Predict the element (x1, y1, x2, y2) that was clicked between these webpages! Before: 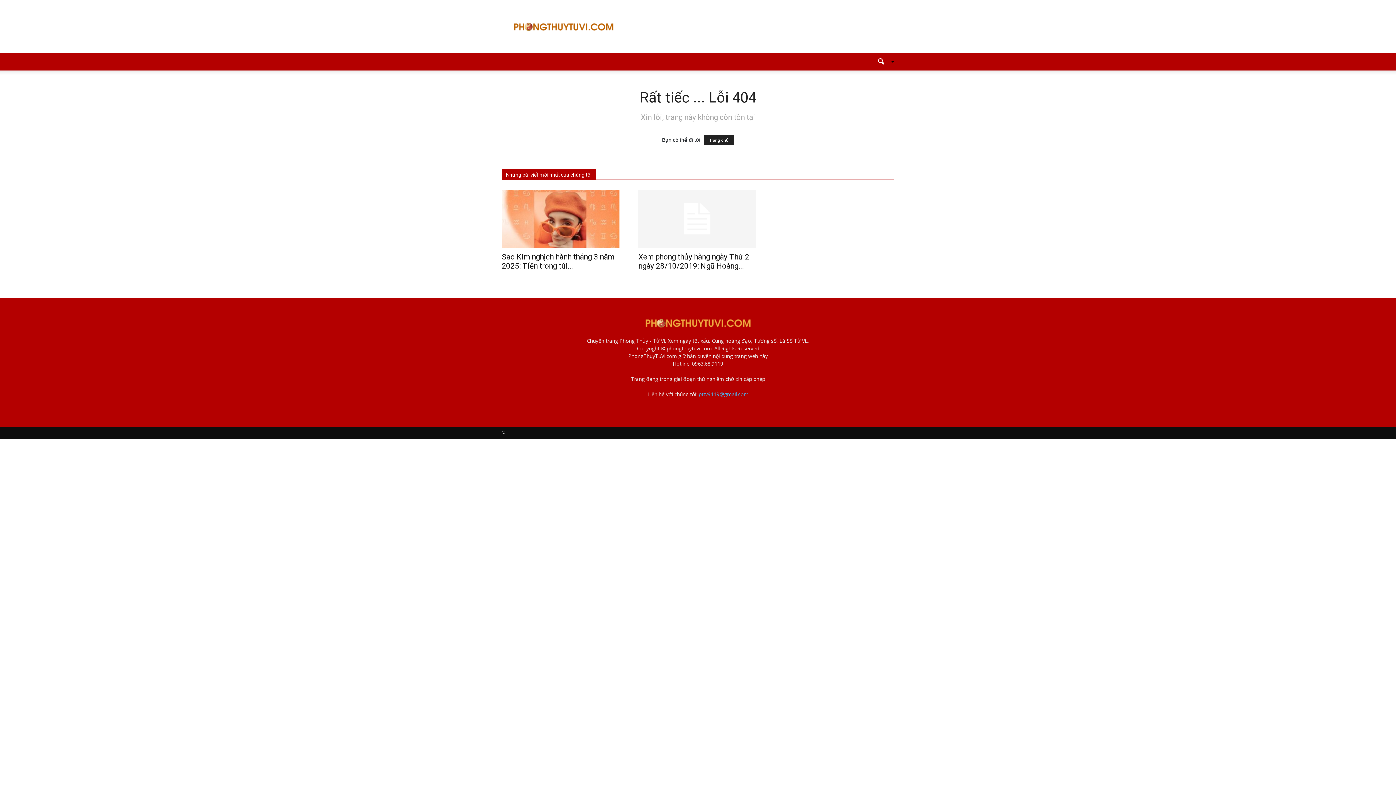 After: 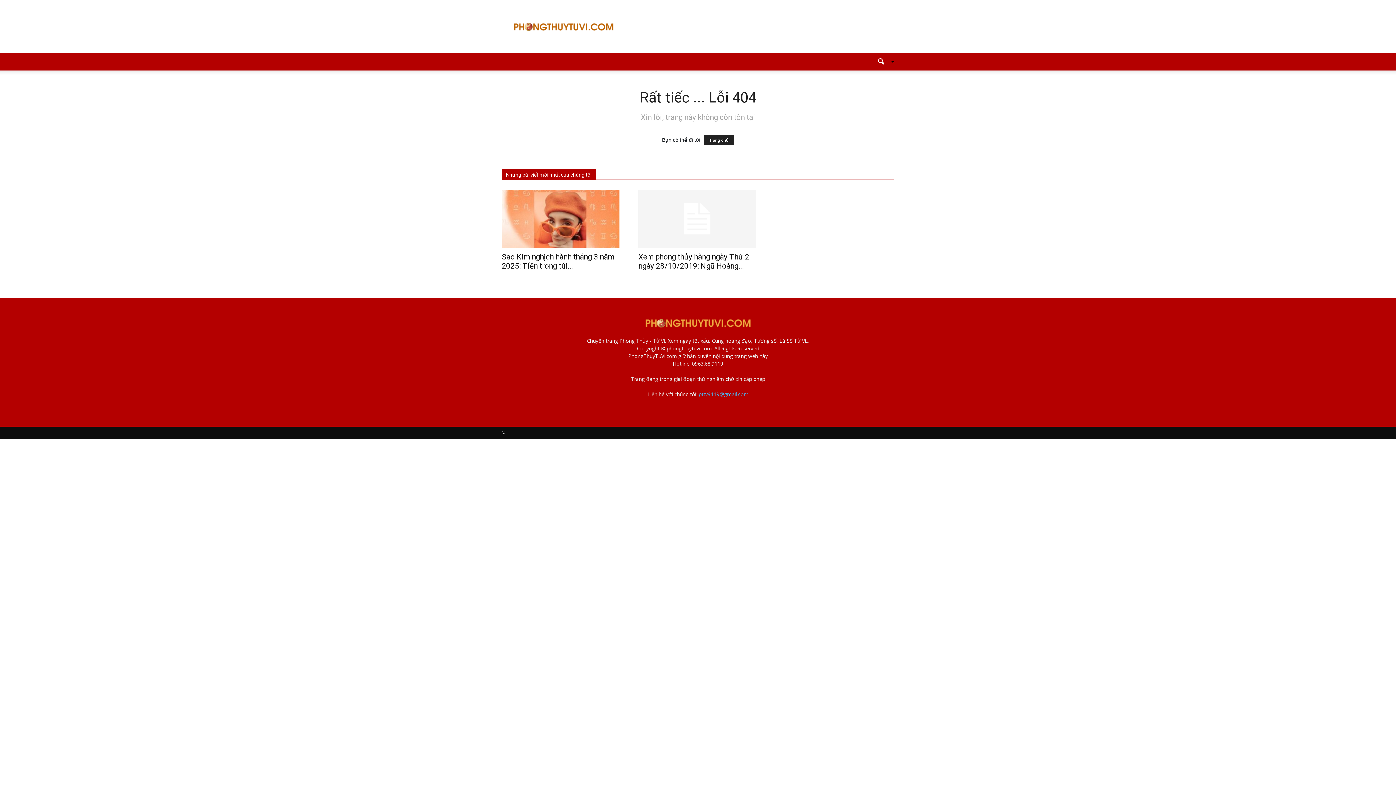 Action: label: Trang chủ bbox: (704, 135, 734, 145)